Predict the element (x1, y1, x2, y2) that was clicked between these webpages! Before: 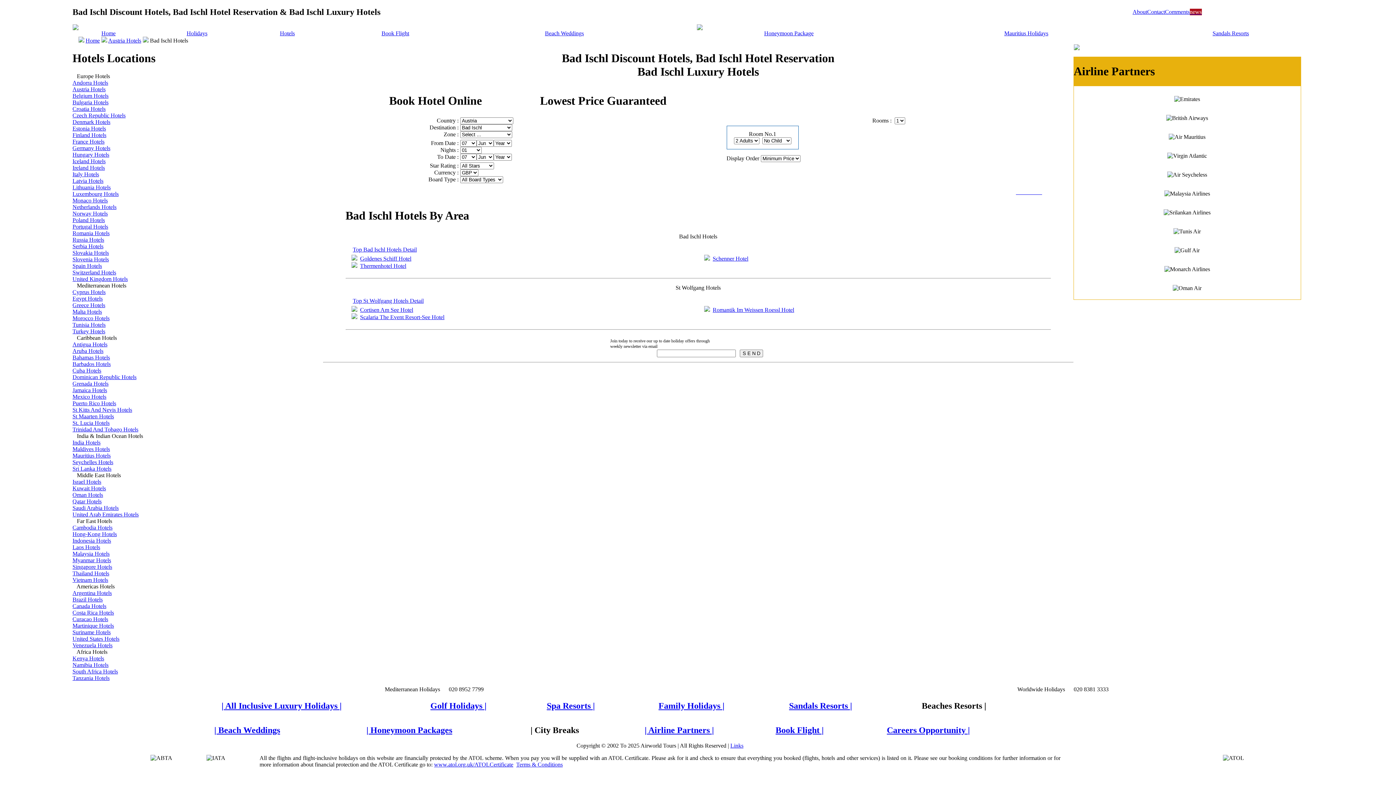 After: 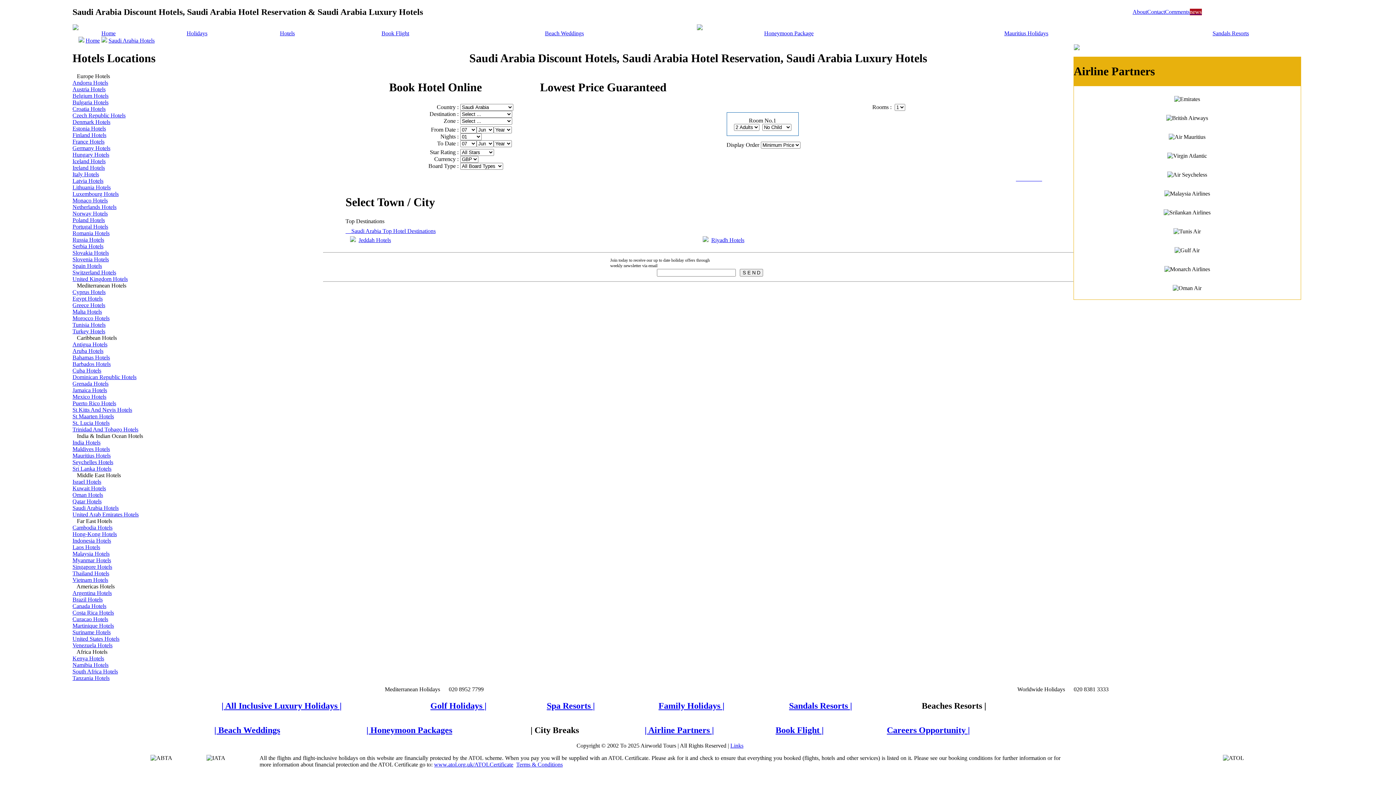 Action: bbox: (72, 505, 118, 511) label: Saudi Arabia Hotels